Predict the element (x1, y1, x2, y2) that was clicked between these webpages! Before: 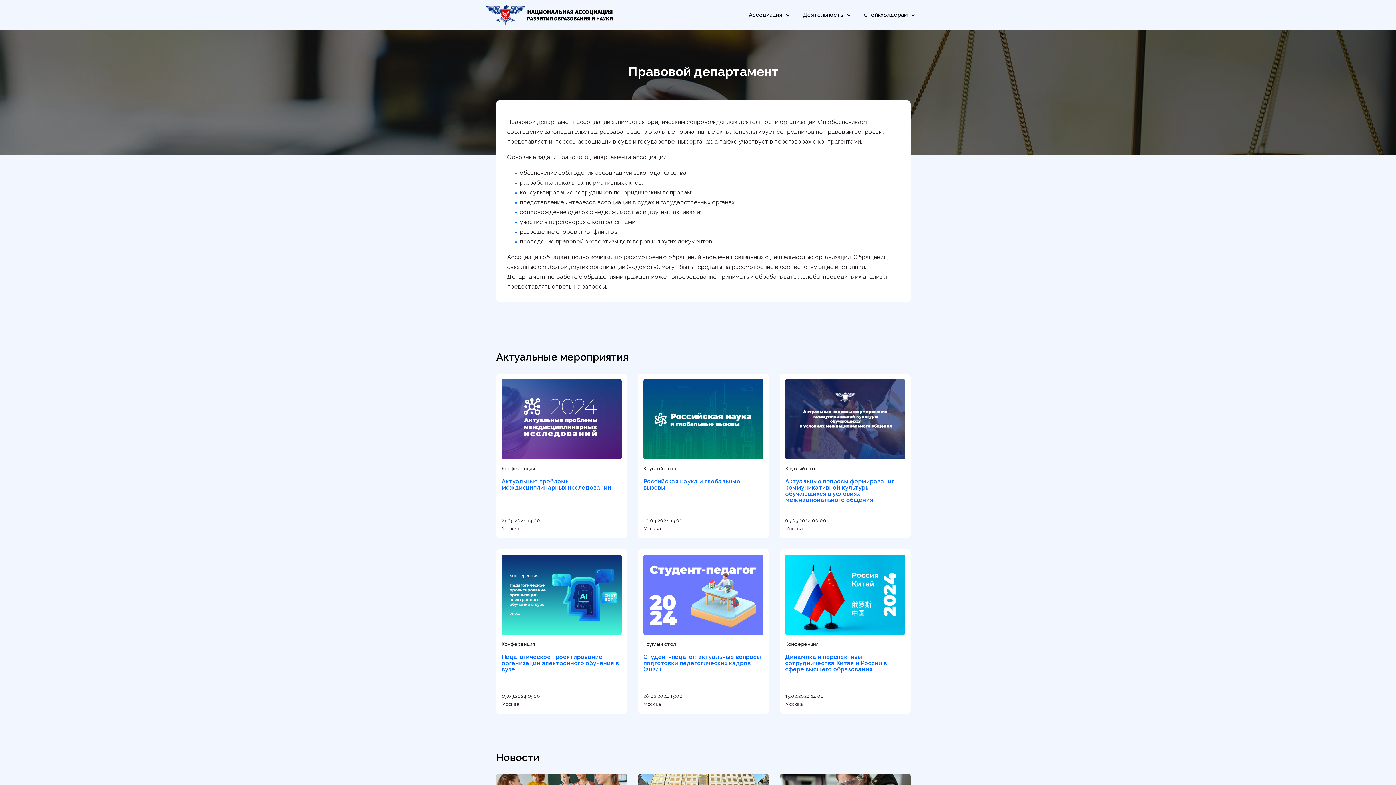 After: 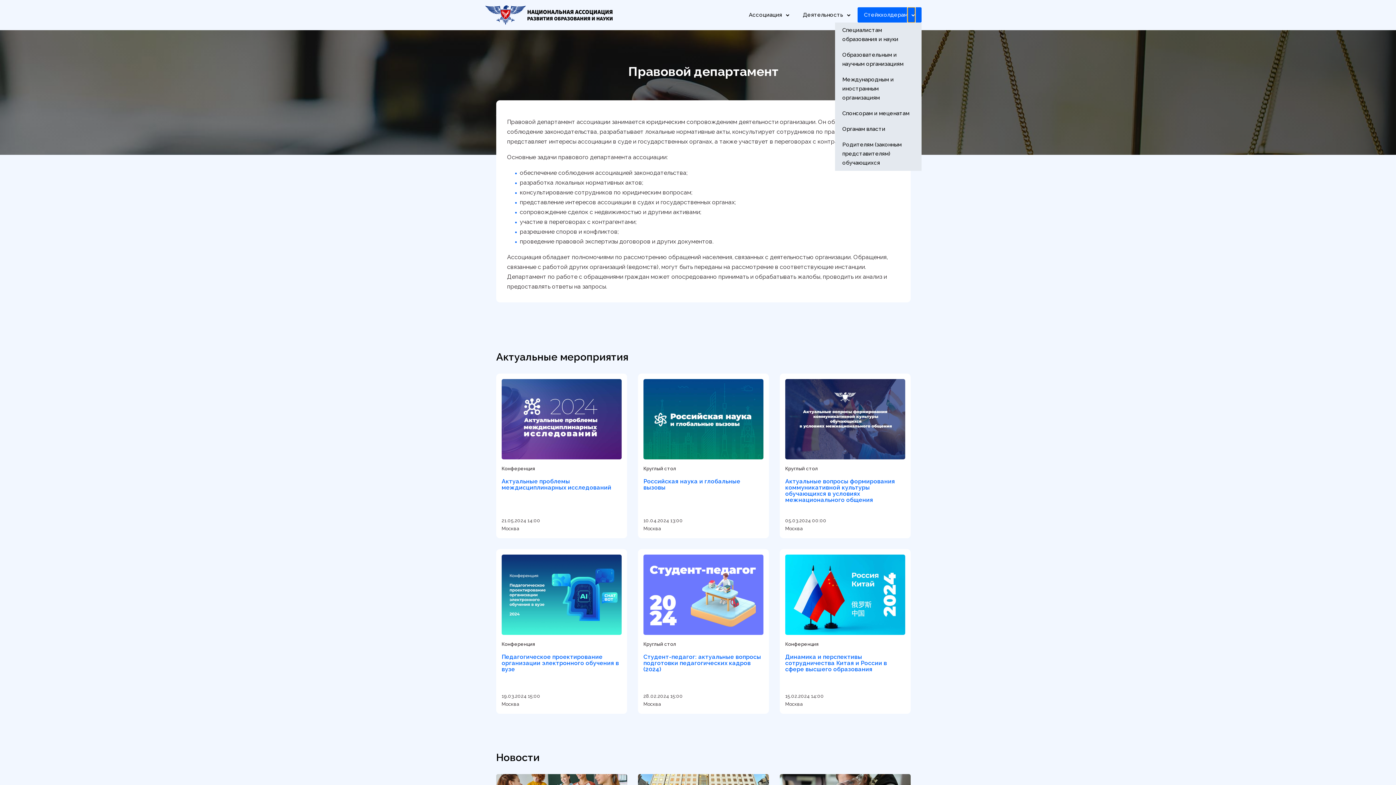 Action: bbox: (857, 7, 921, 22) label: Стейкхолдерам